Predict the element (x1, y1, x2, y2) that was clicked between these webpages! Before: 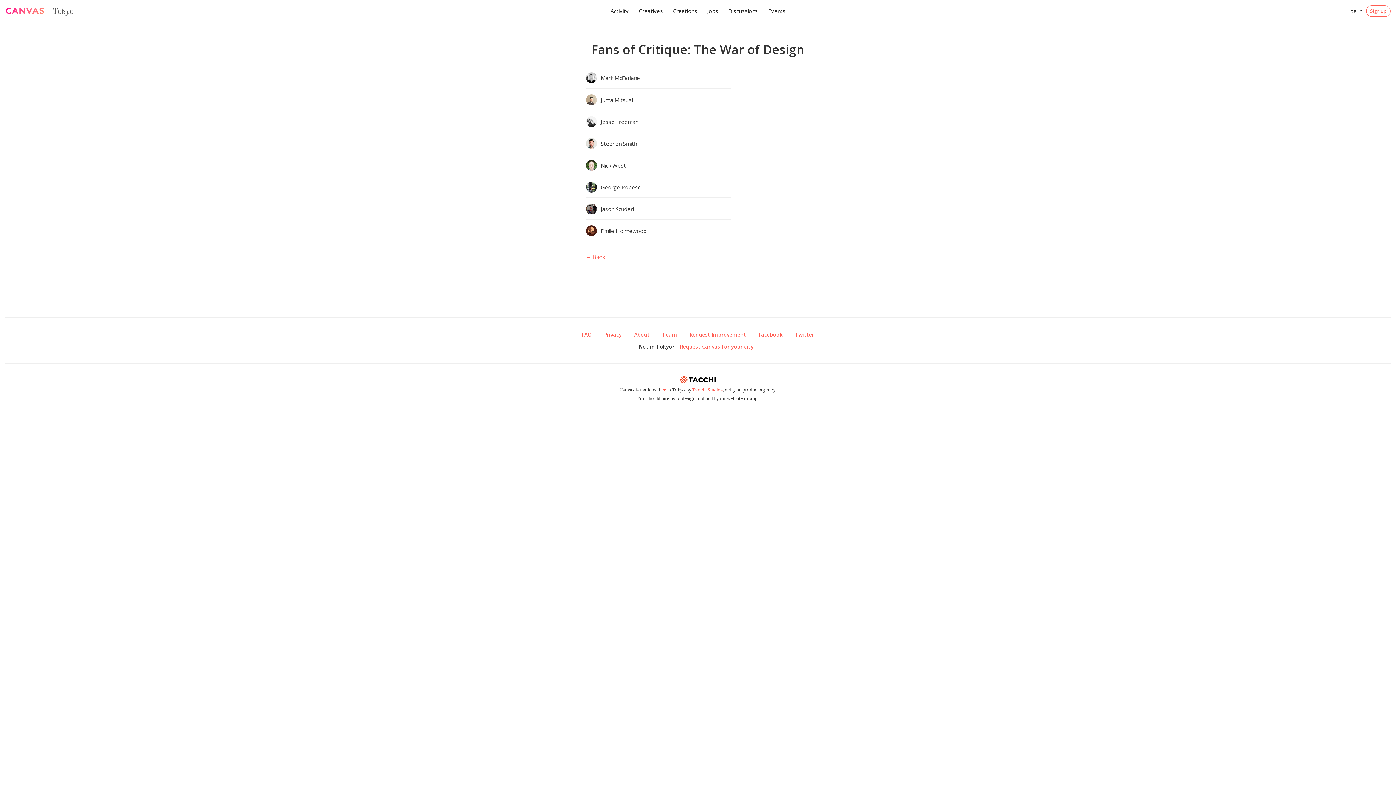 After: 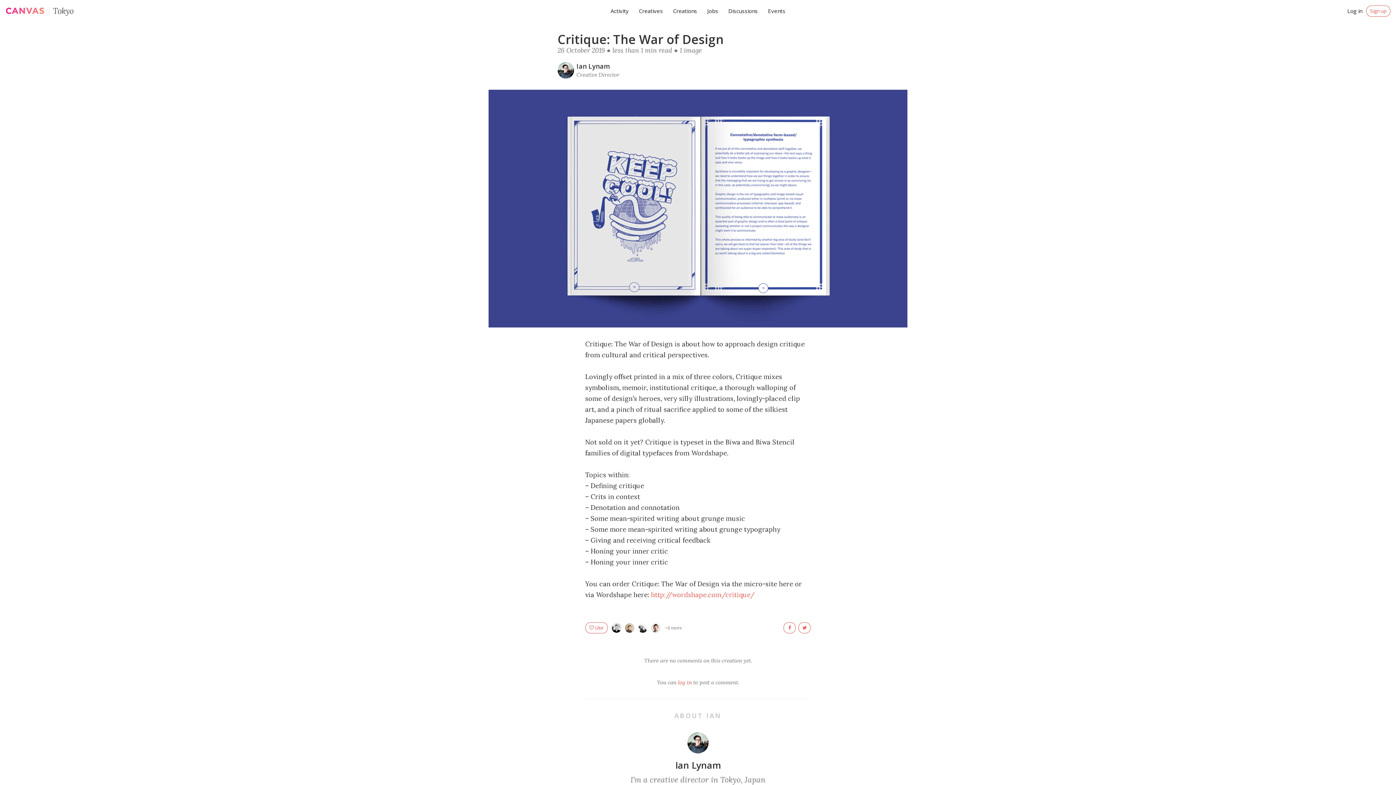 Action: bbox: (586, 253, 605, 260) label: ← Back